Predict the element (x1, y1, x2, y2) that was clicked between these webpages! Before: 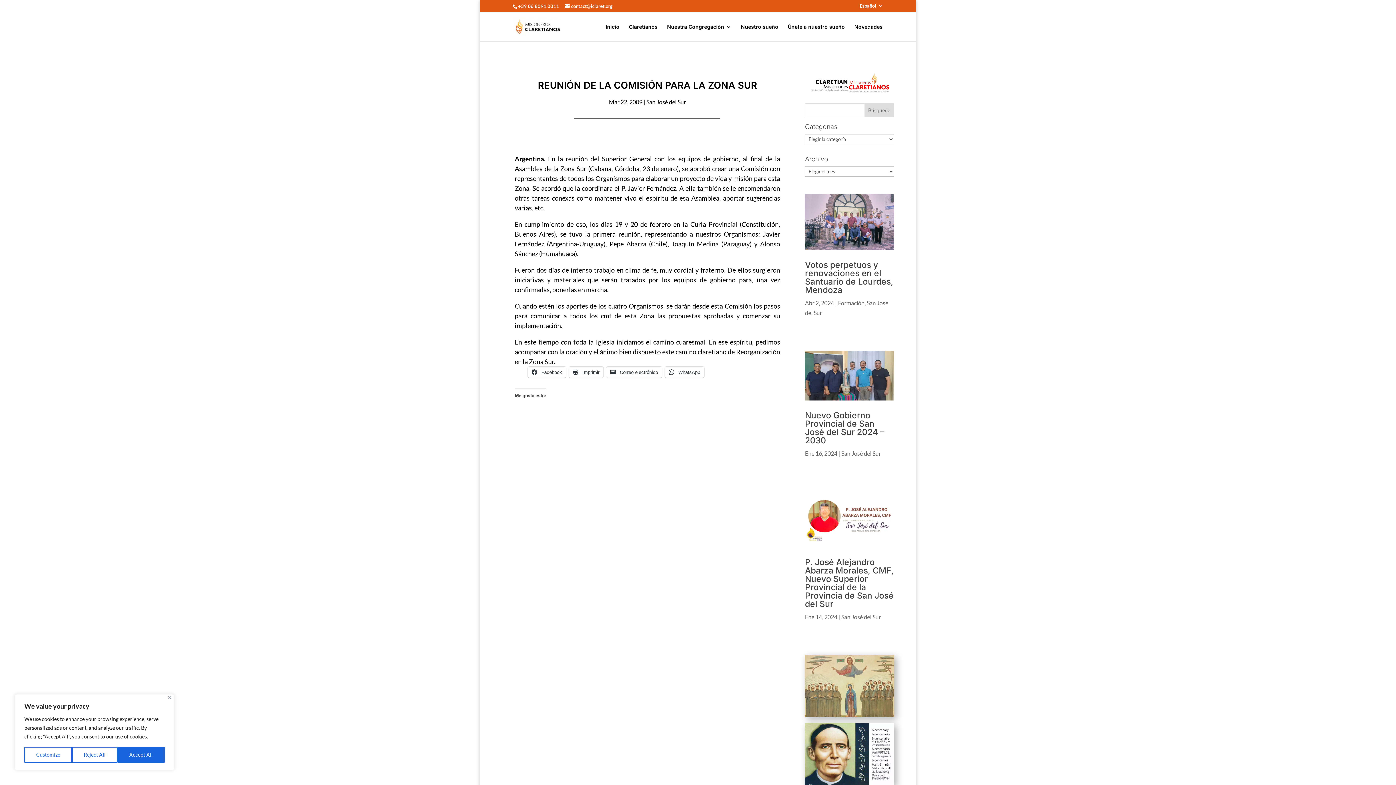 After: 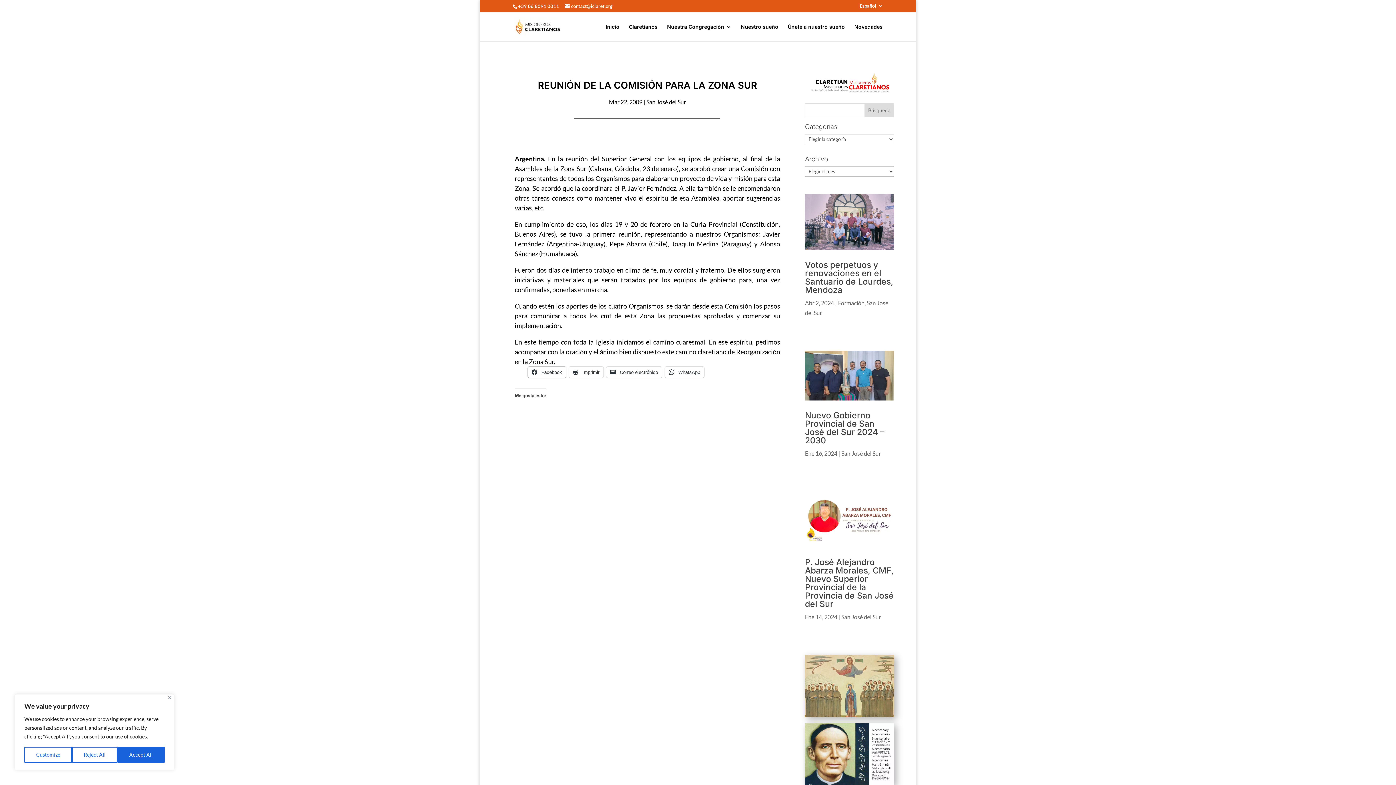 Action: bbox: (528, 366, 566, 377) label:  Facebook